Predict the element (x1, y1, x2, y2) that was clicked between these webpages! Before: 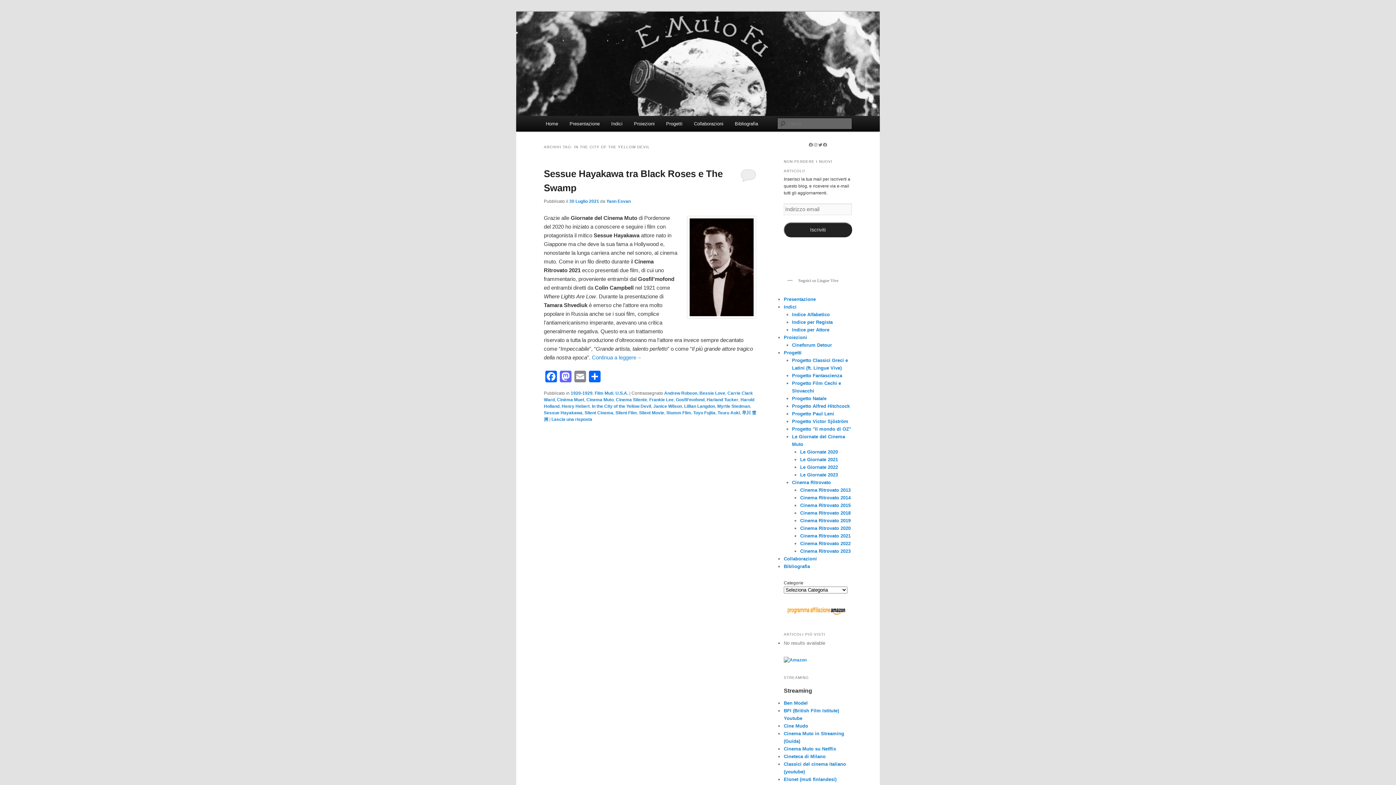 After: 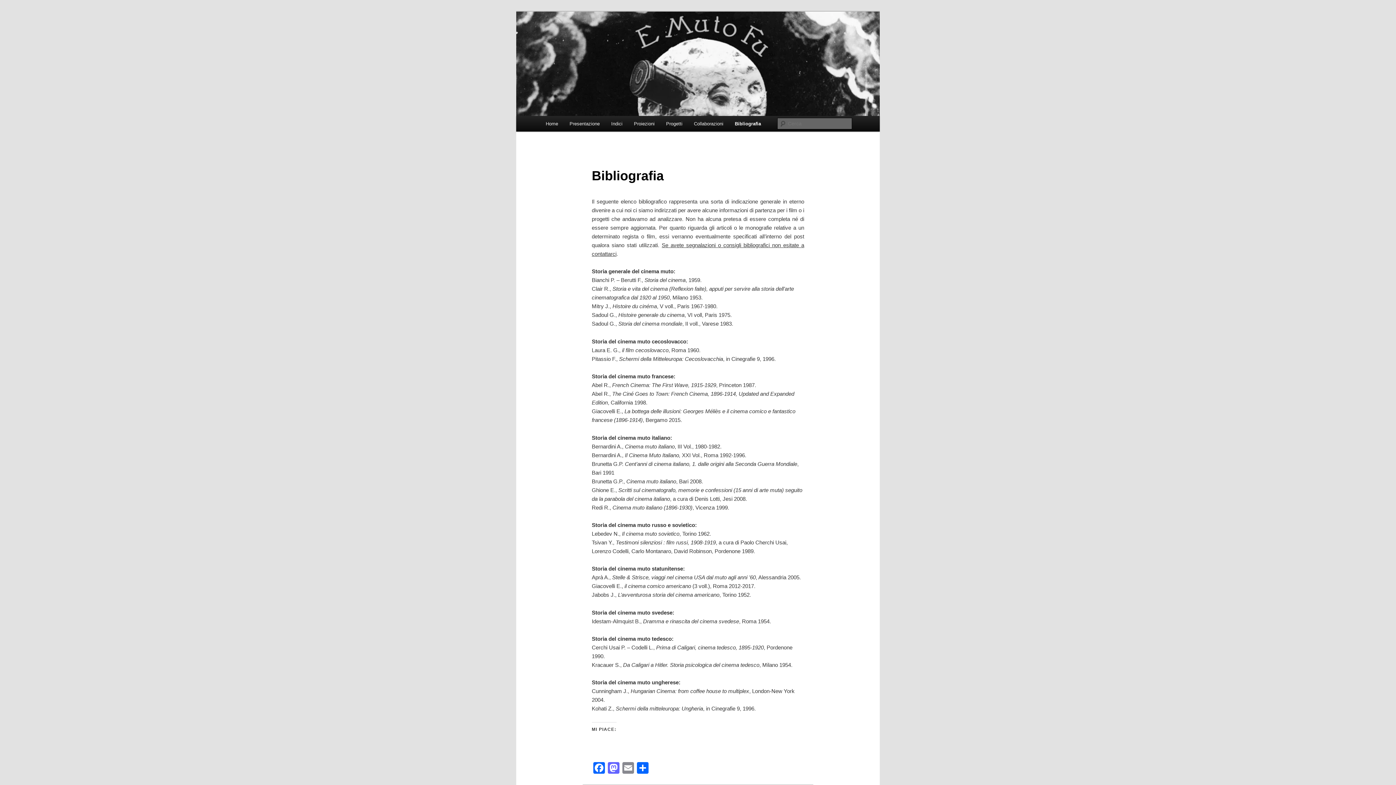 Action: bbox: (729, 116, 763, 131) label: Bibliografia